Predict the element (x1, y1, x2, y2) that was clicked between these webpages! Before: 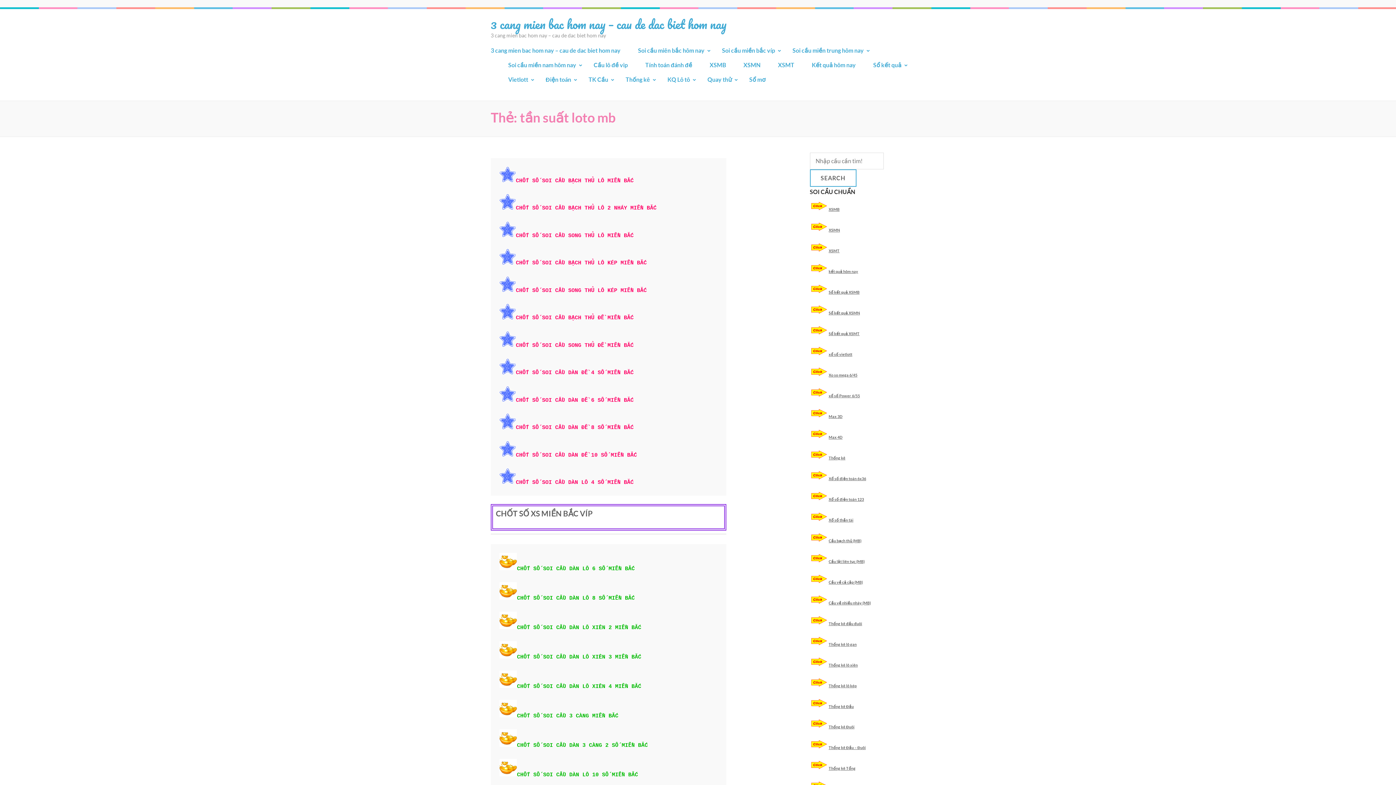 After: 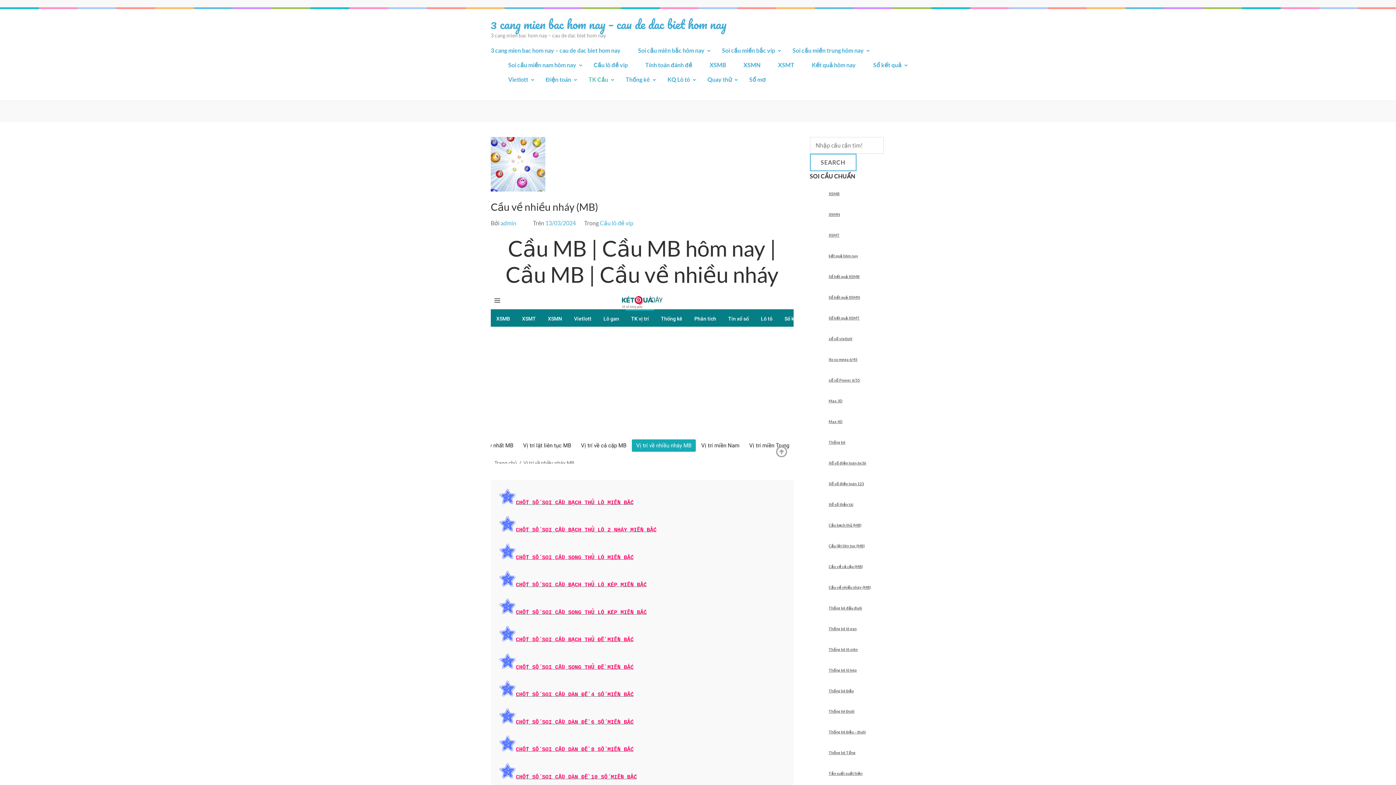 Action: bbox: (828, 600, 871, 605) label: Cầu về nhiều nháy (MB)